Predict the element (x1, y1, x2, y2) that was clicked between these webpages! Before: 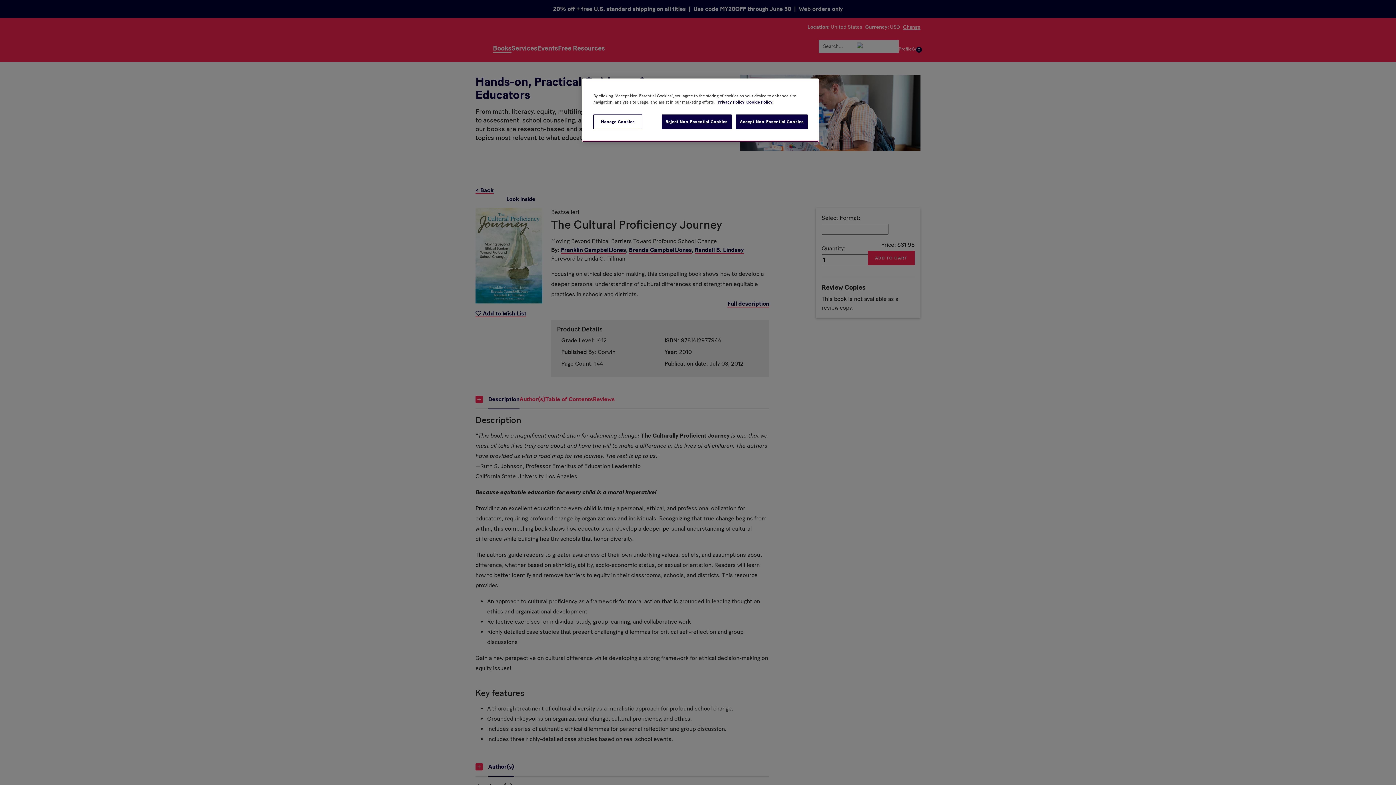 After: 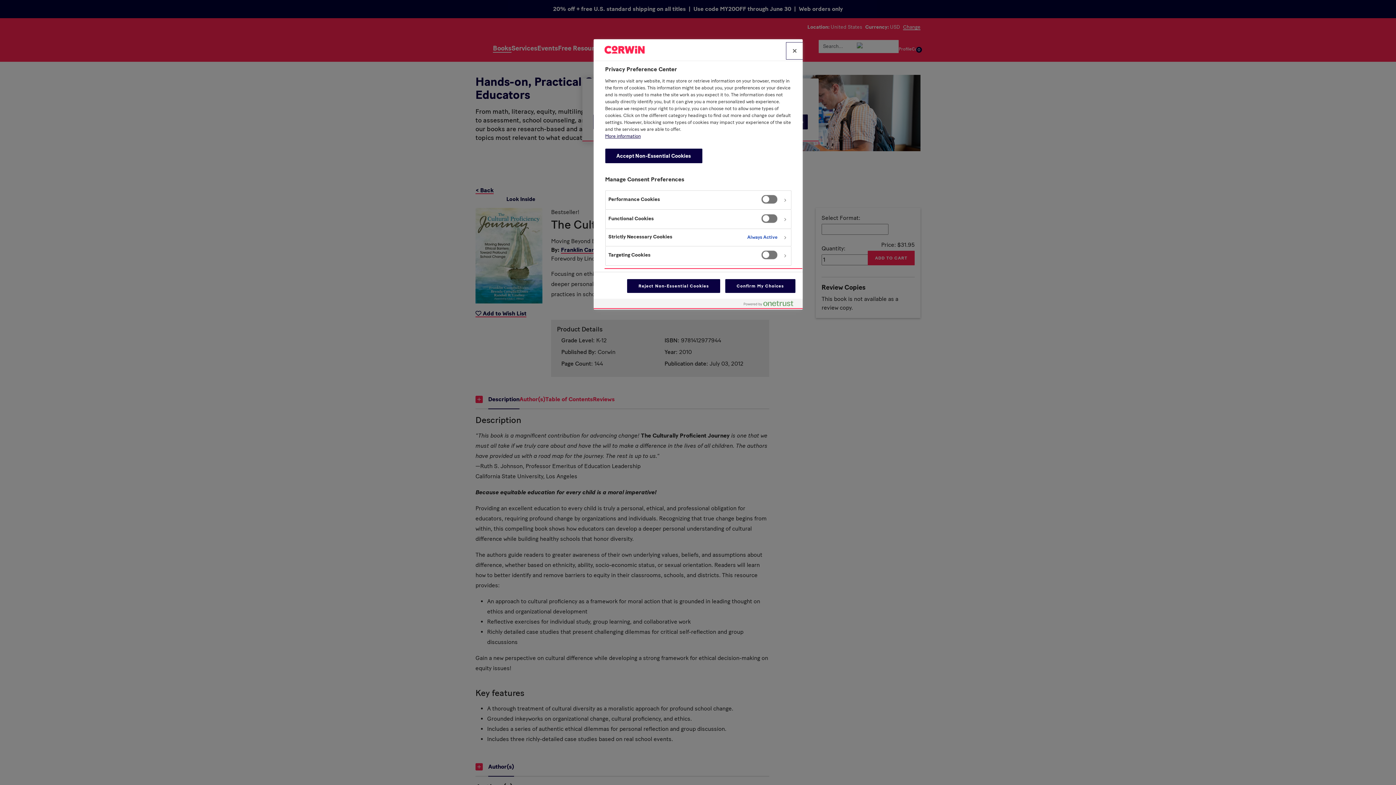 Action: bbox: (593, 114, 642, 129) label: Manage Cookies